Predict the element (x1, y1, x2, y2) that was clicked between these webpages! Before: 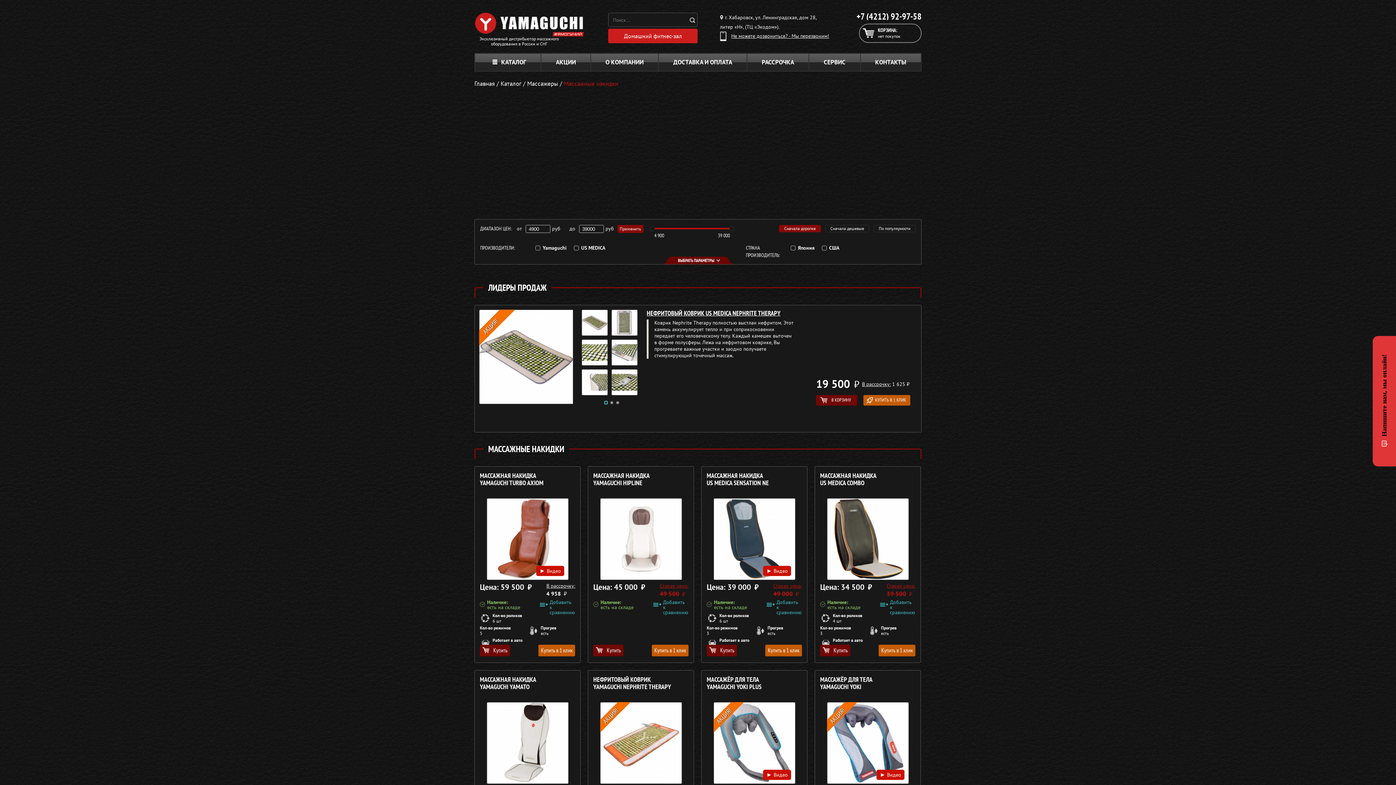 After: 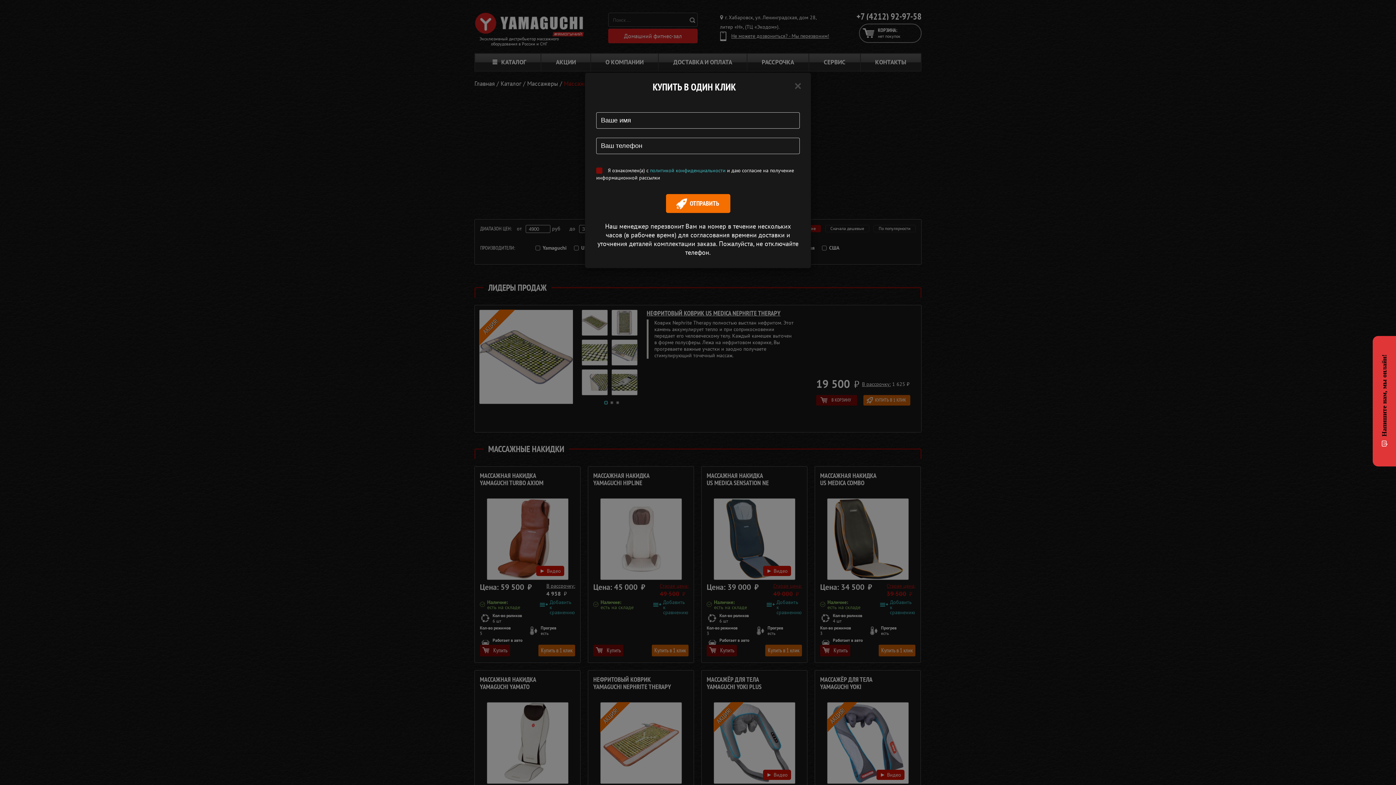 Action: label: Купить в 1 клик bbox: (652, 645, 688, 656)